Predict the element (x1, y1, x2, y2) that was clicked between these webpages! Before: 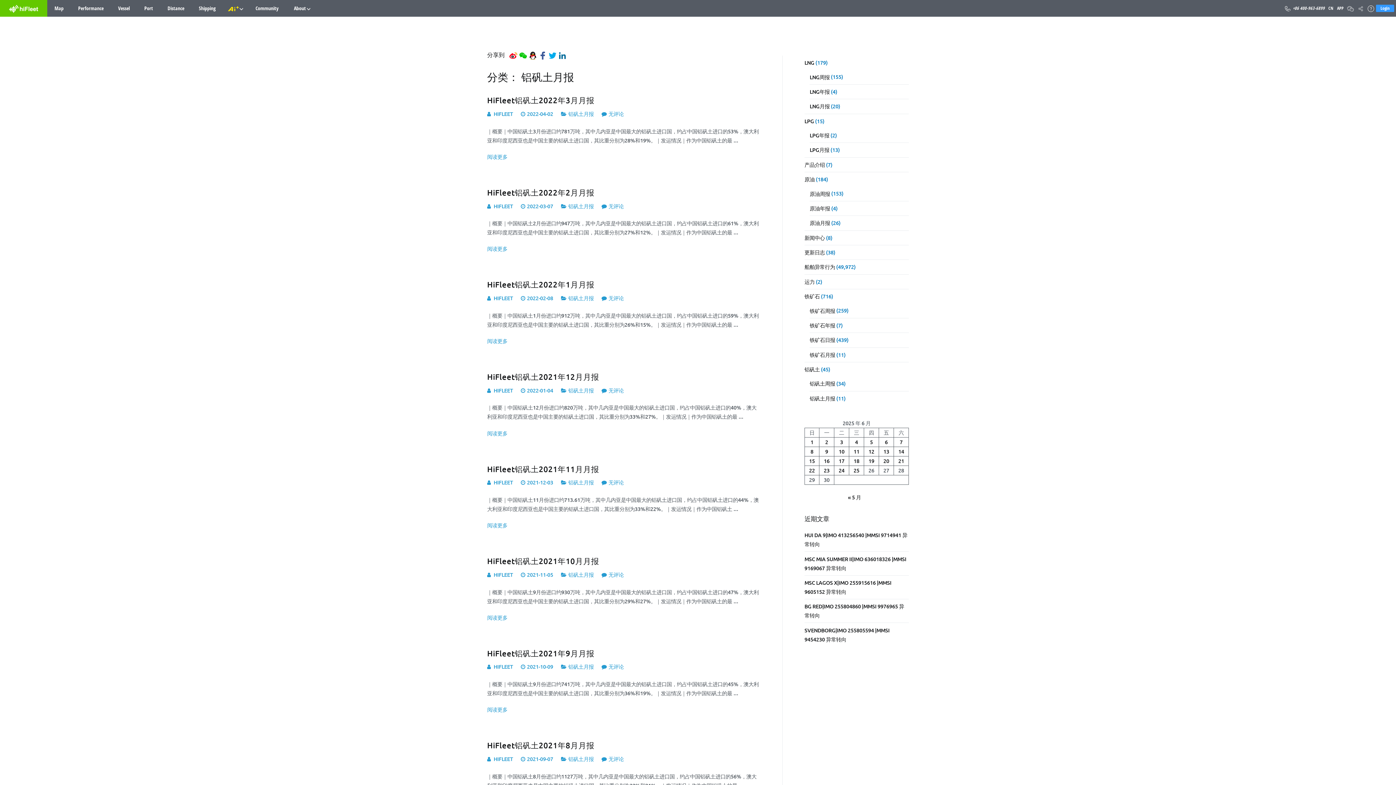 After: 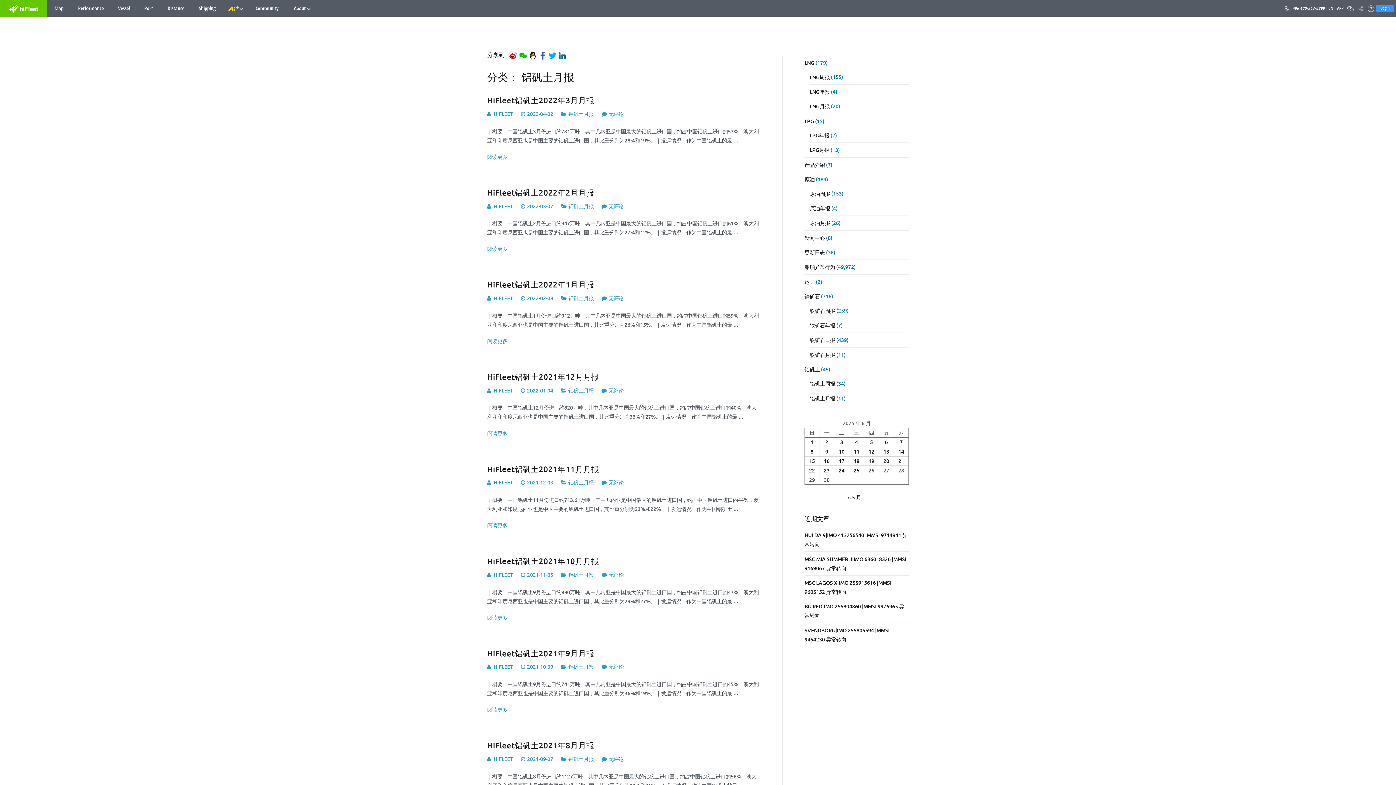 Action: bbox: (548, 53, 558, 60) label:  